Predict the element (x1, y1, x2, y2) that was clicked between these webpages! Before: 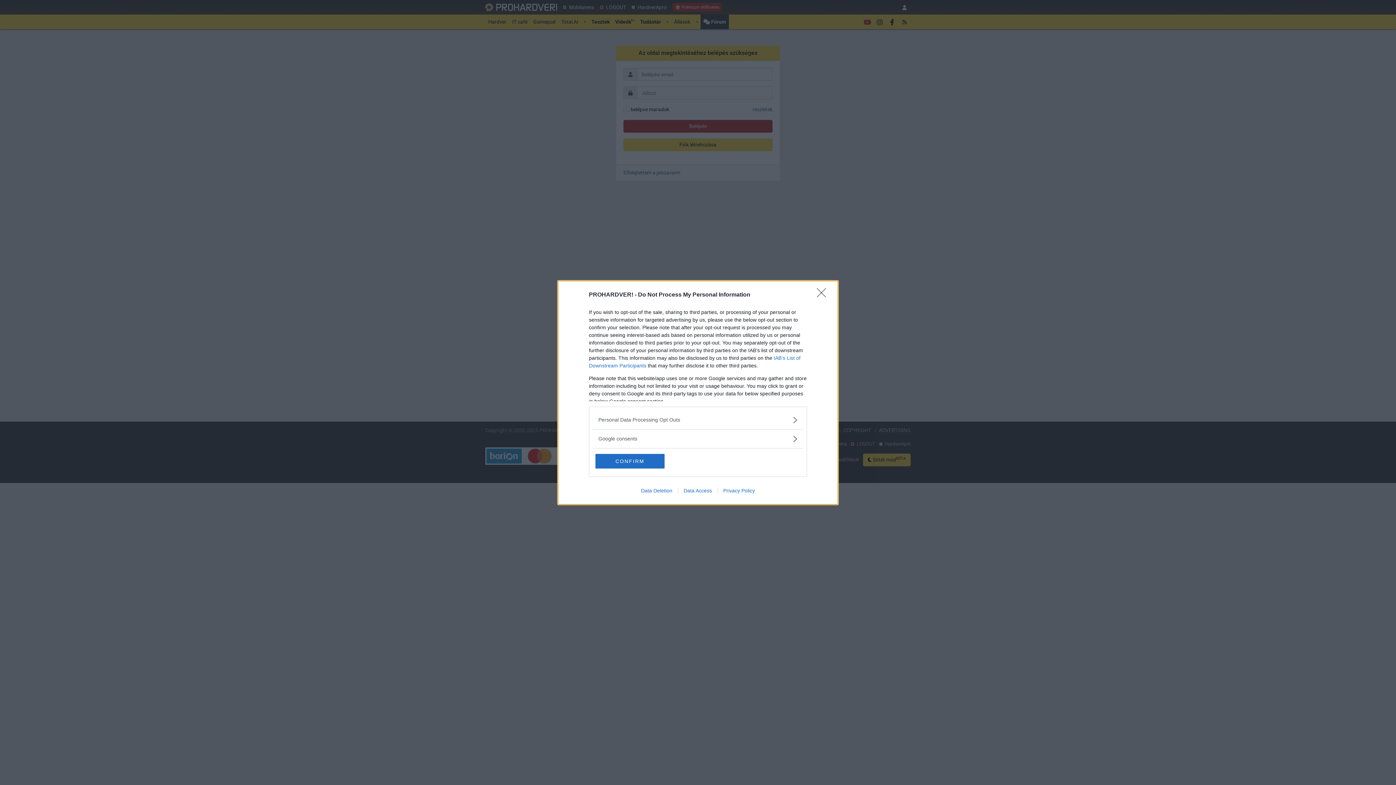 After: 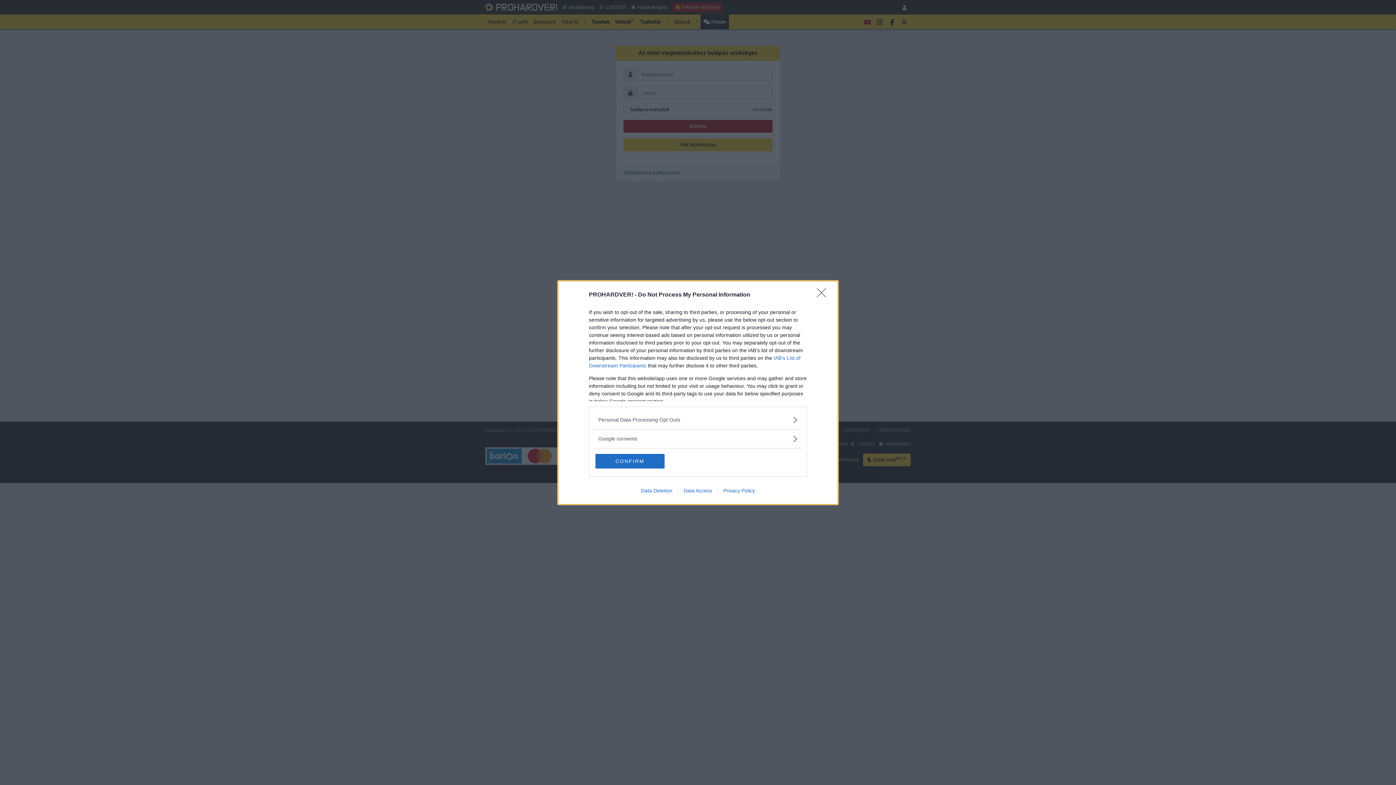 Action: bbox: (717, 487, 760, 493) label: Privacy Policy